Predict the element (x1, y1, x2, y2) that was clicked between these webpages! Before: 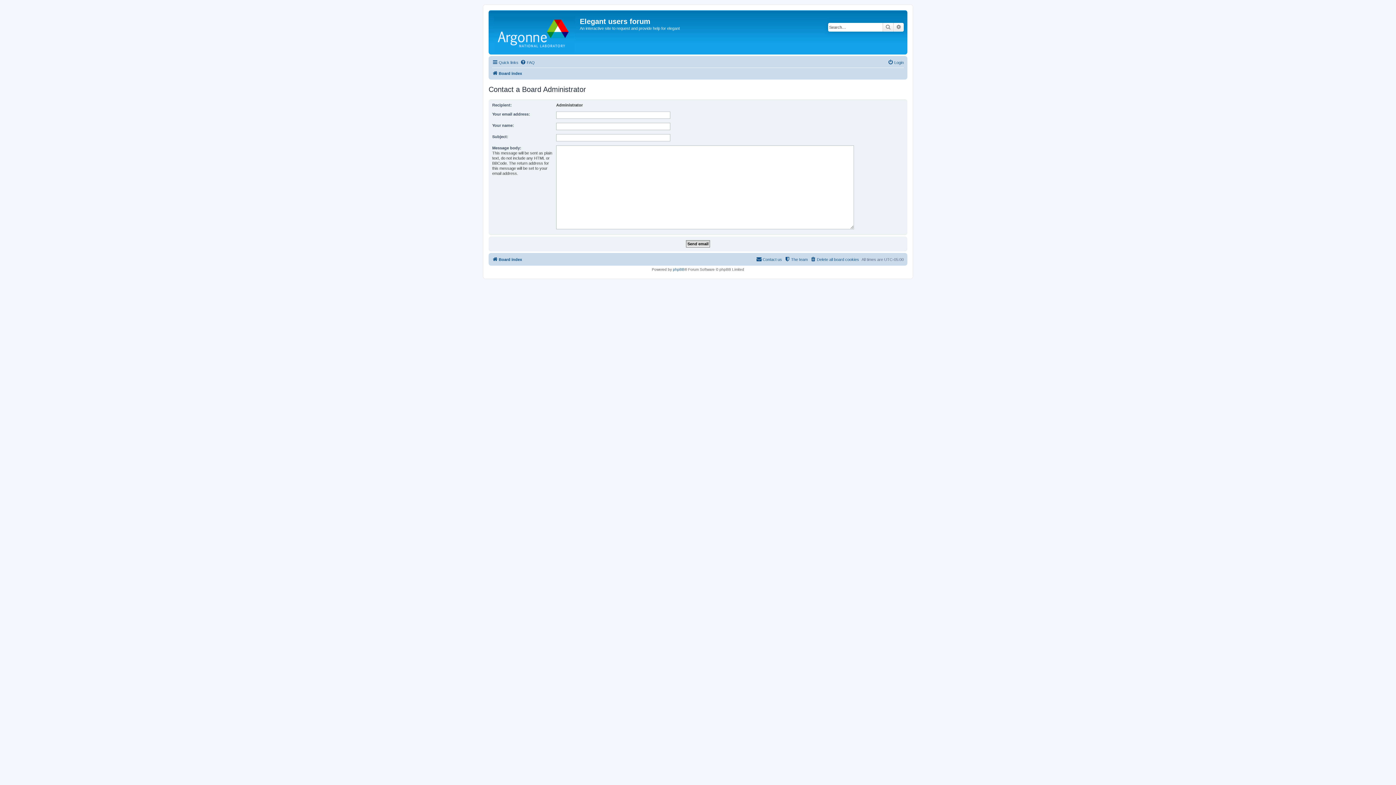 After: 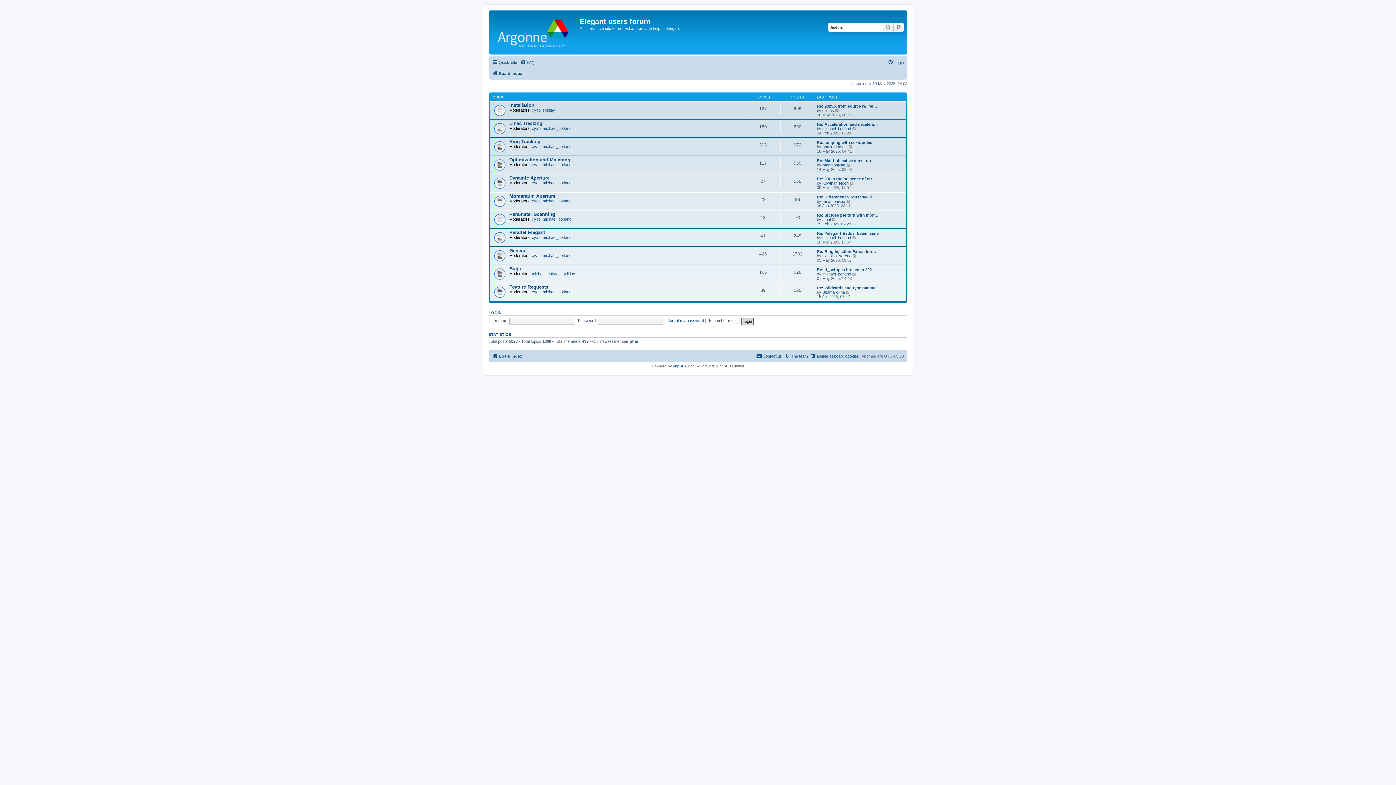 Action: bbox: (492, 255, 522, 264) label: Board index